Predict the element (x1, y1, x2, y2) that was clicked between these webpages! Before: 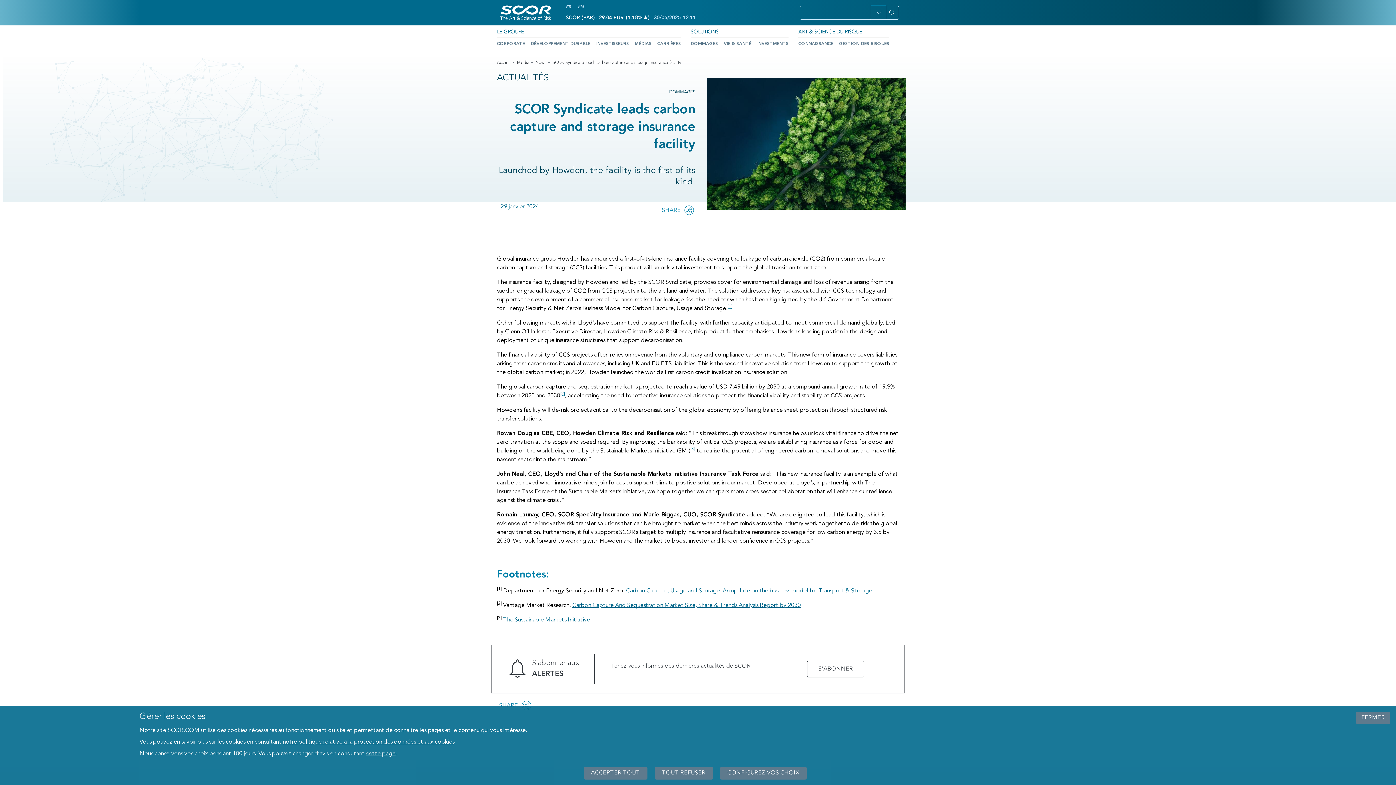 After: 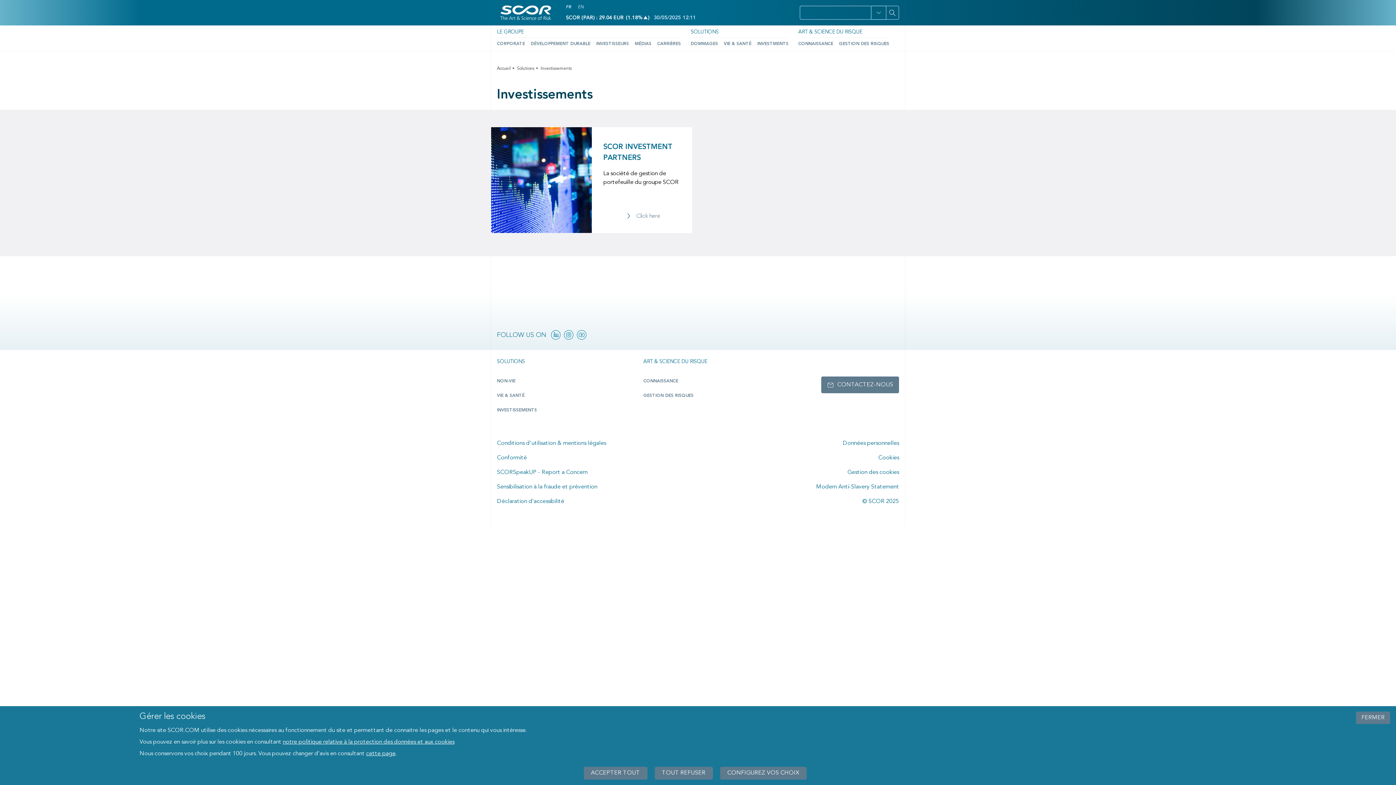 Action: label: INVESTMENTS bbox: (757, 40, 788, 49)